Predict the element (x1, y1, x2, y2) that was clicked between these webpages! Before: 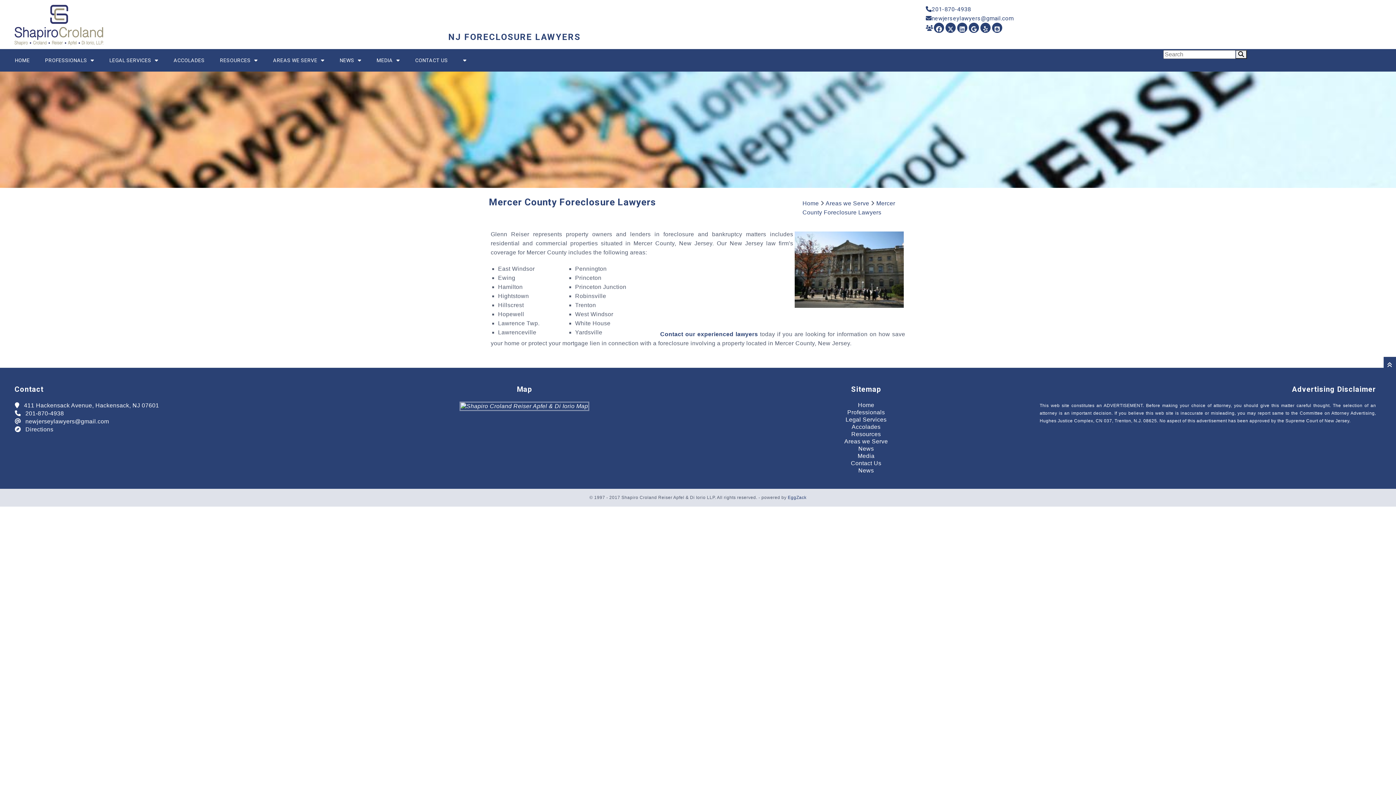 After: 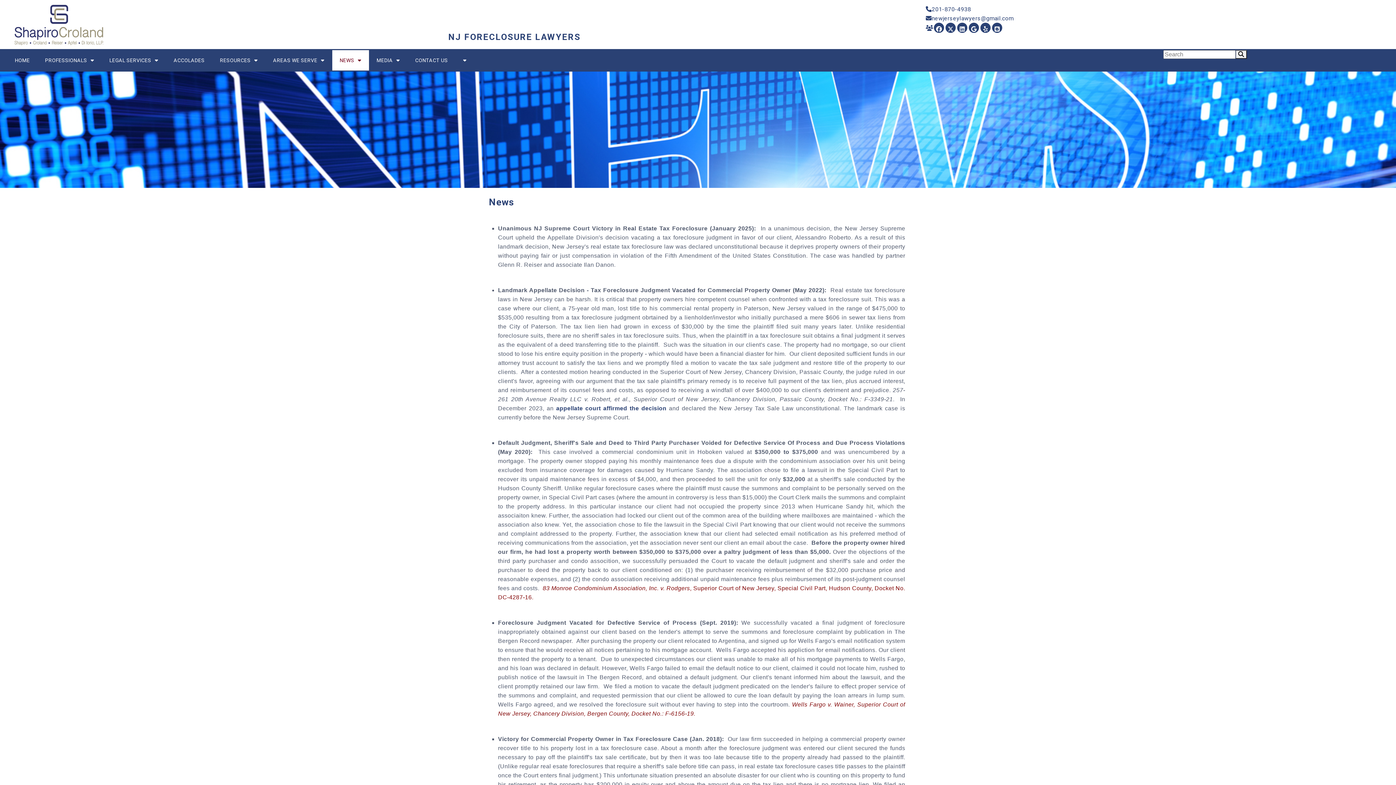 Action: bbox: (858, 445, 874, 452) label: News